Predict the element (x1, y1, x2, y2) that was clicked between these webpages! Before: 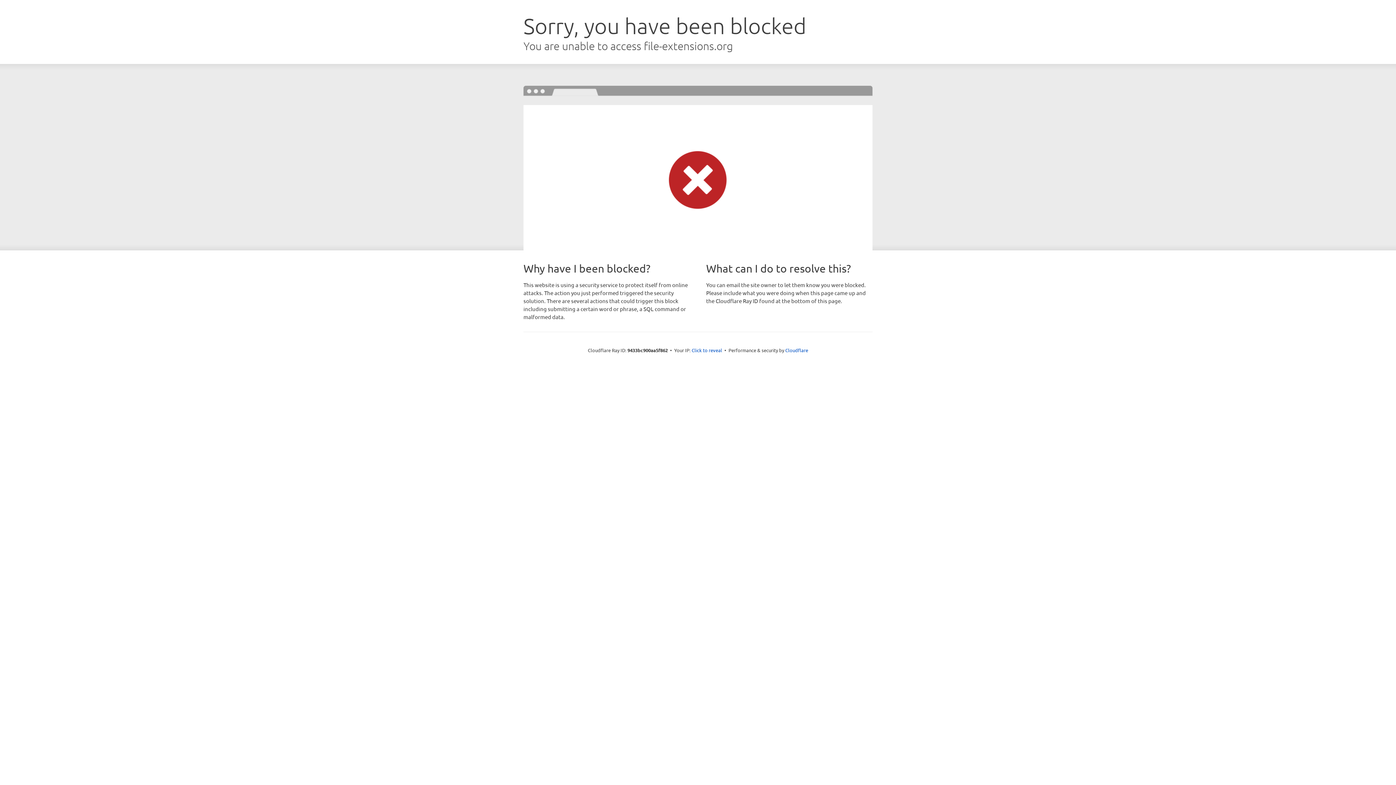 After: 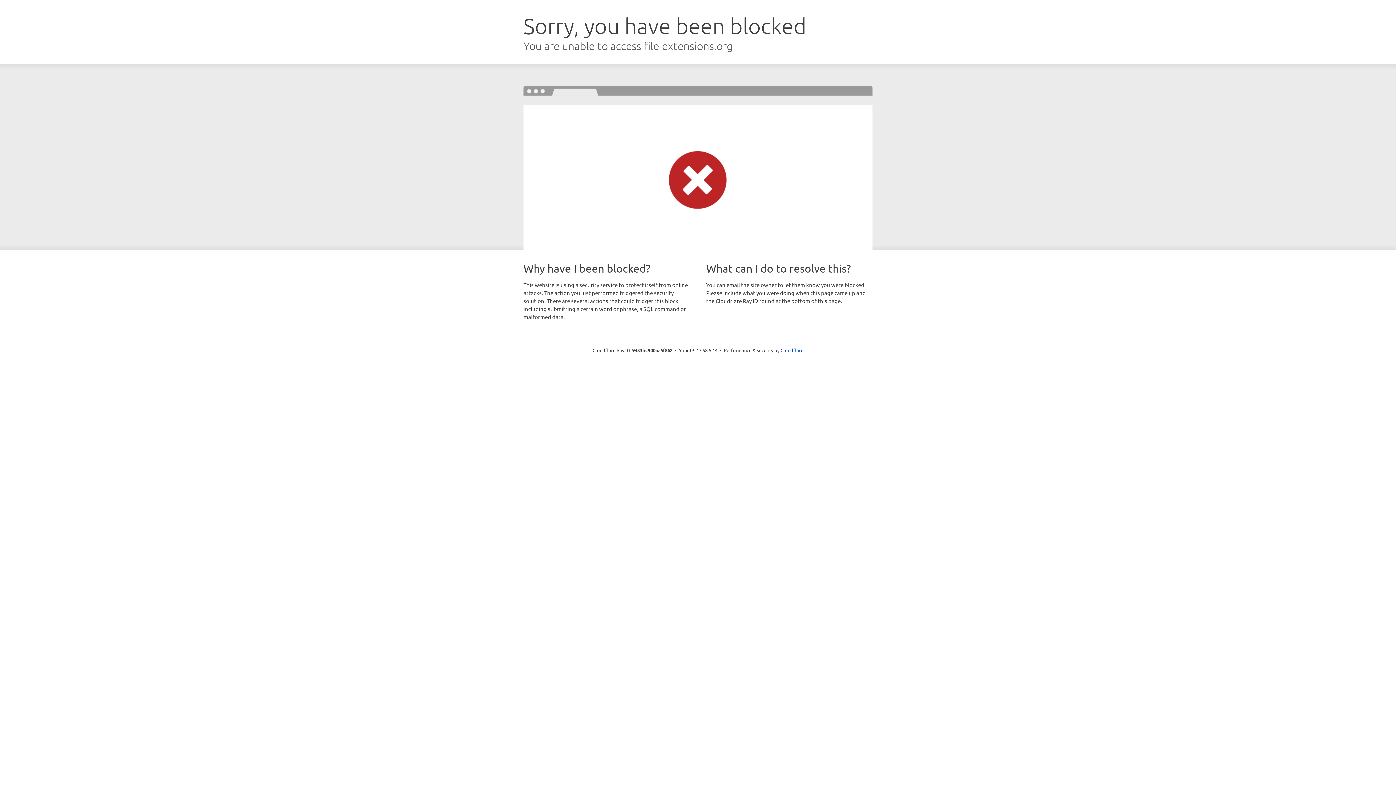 Action: label: Click to reveal bbox: (691, 346, 722, 353)